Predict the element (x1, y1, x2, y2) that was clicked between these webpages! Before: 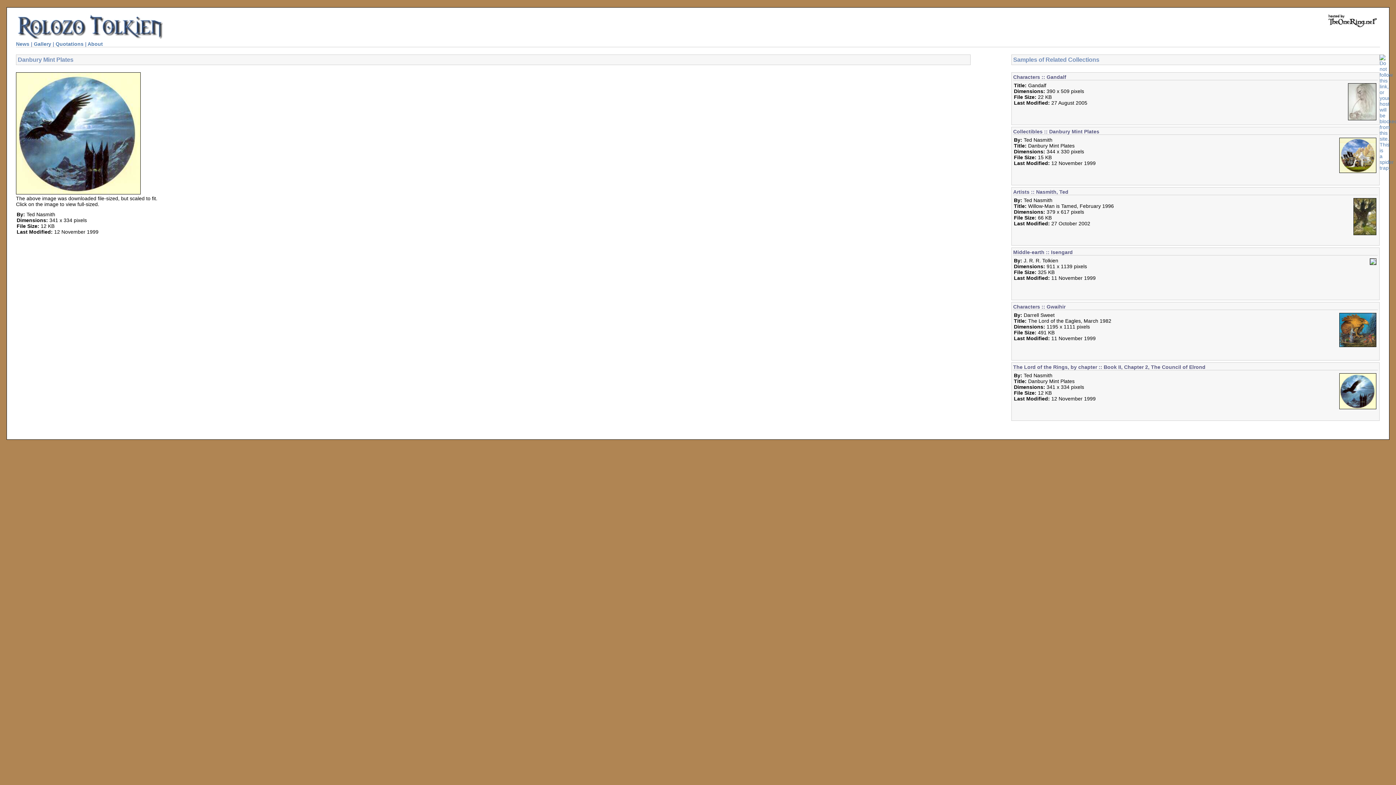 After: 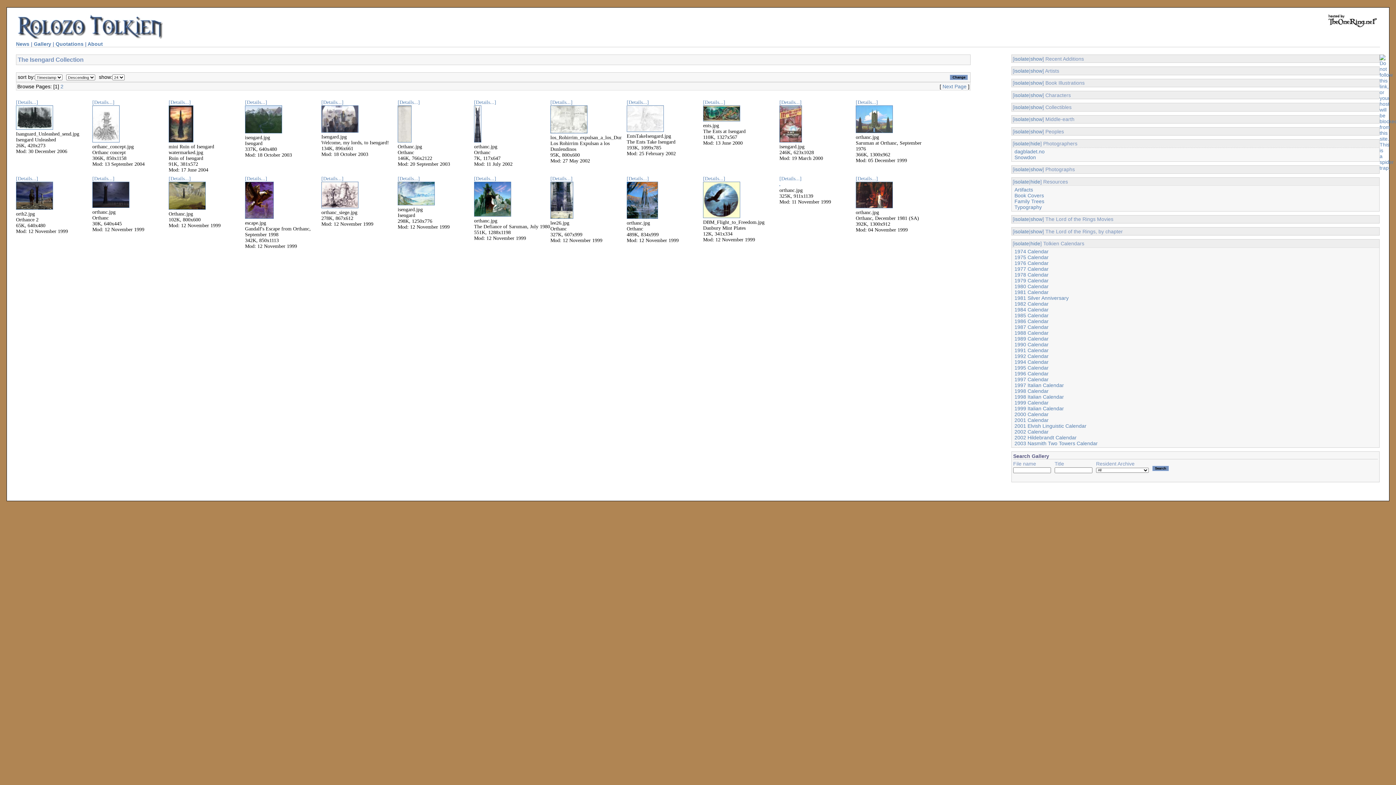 Action: label: Middle-earth :: Isengard bbox: (1013, 249, 1073, 255)